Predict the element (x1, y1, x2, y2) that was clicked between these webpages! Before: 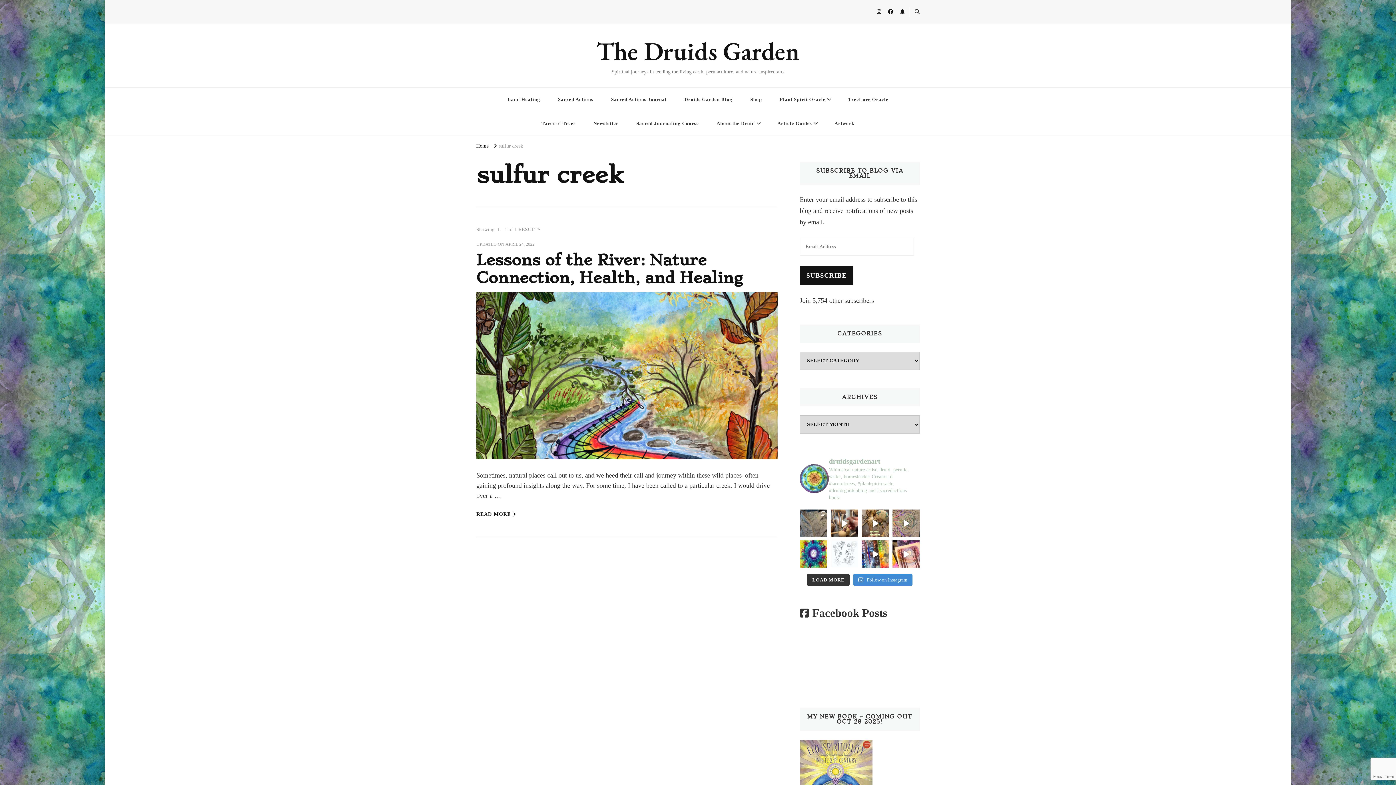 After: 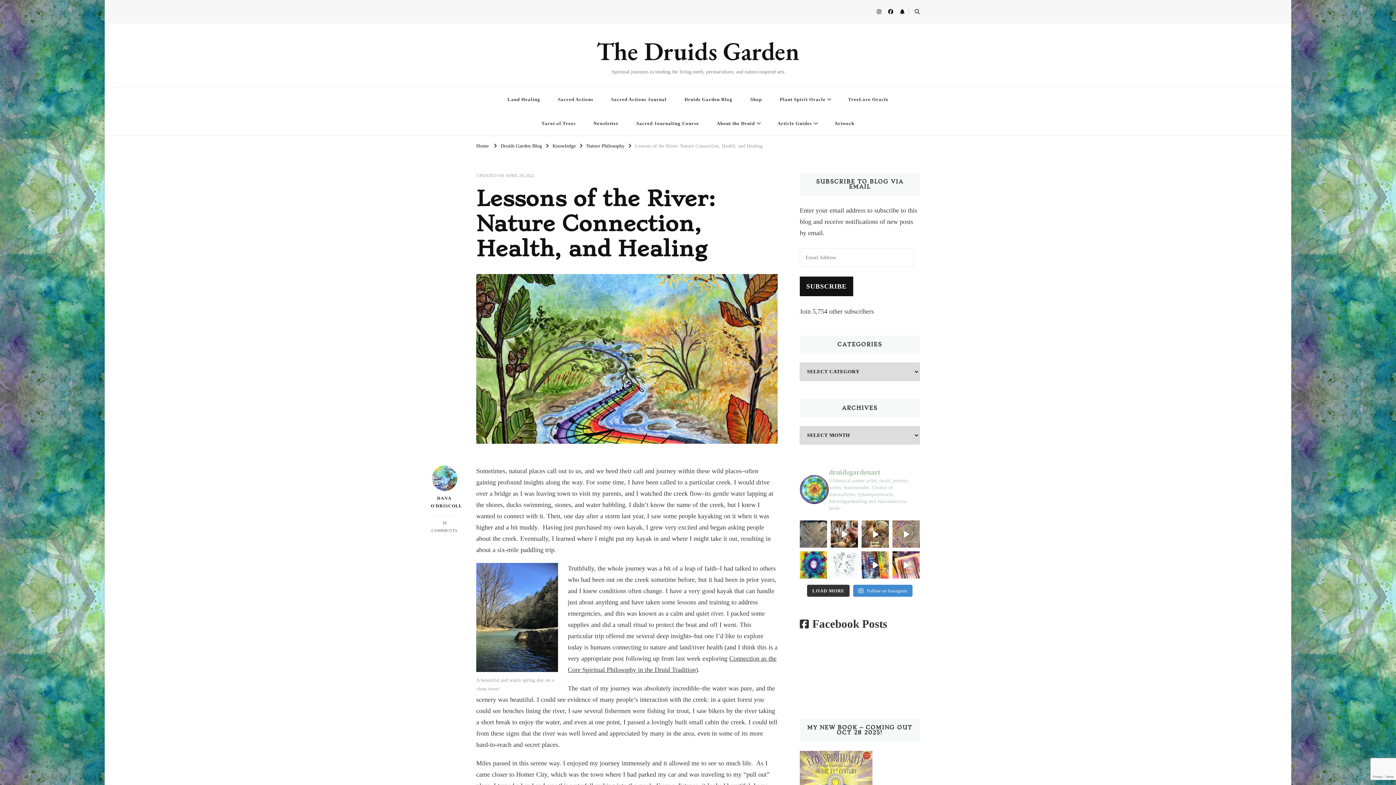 Action: bbox: (476, 510, 516, 519) label: READ MORE